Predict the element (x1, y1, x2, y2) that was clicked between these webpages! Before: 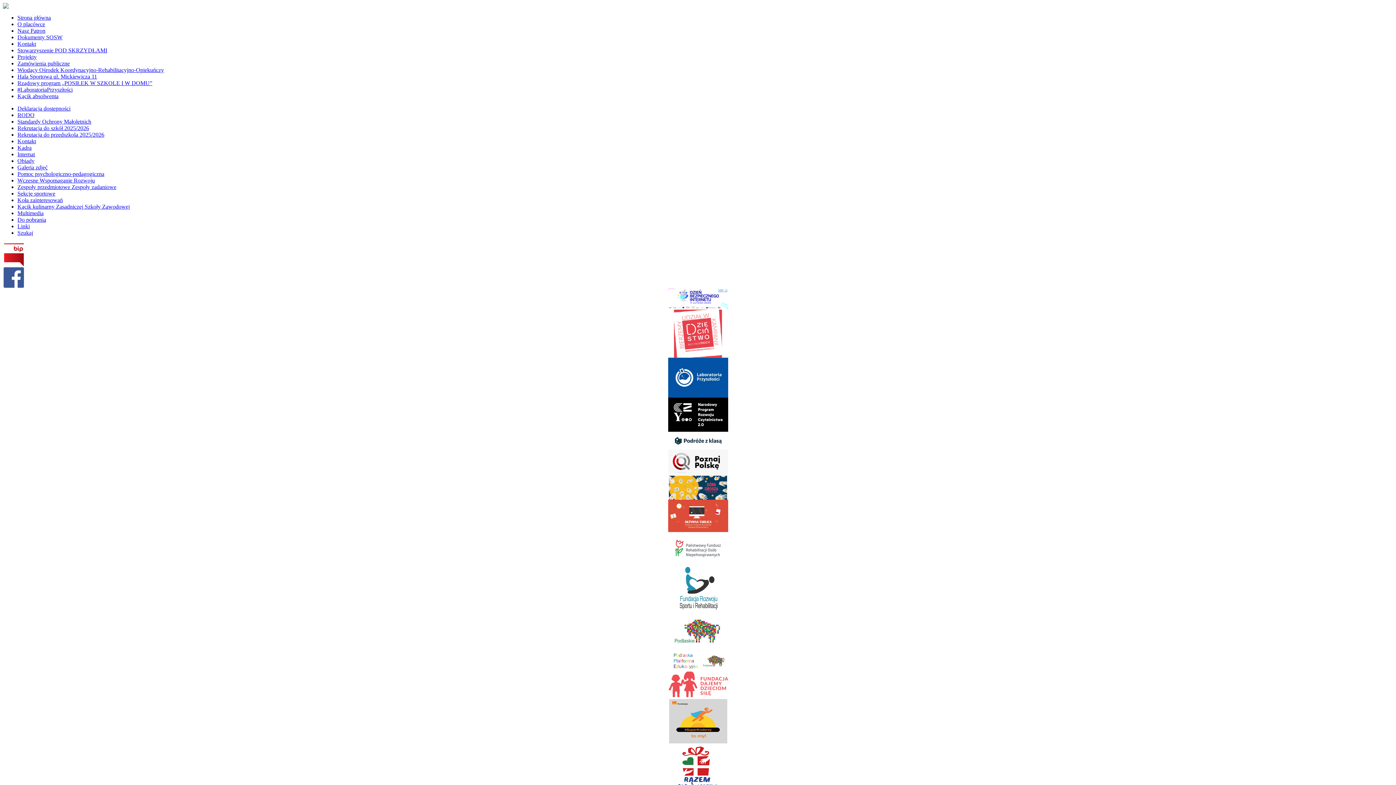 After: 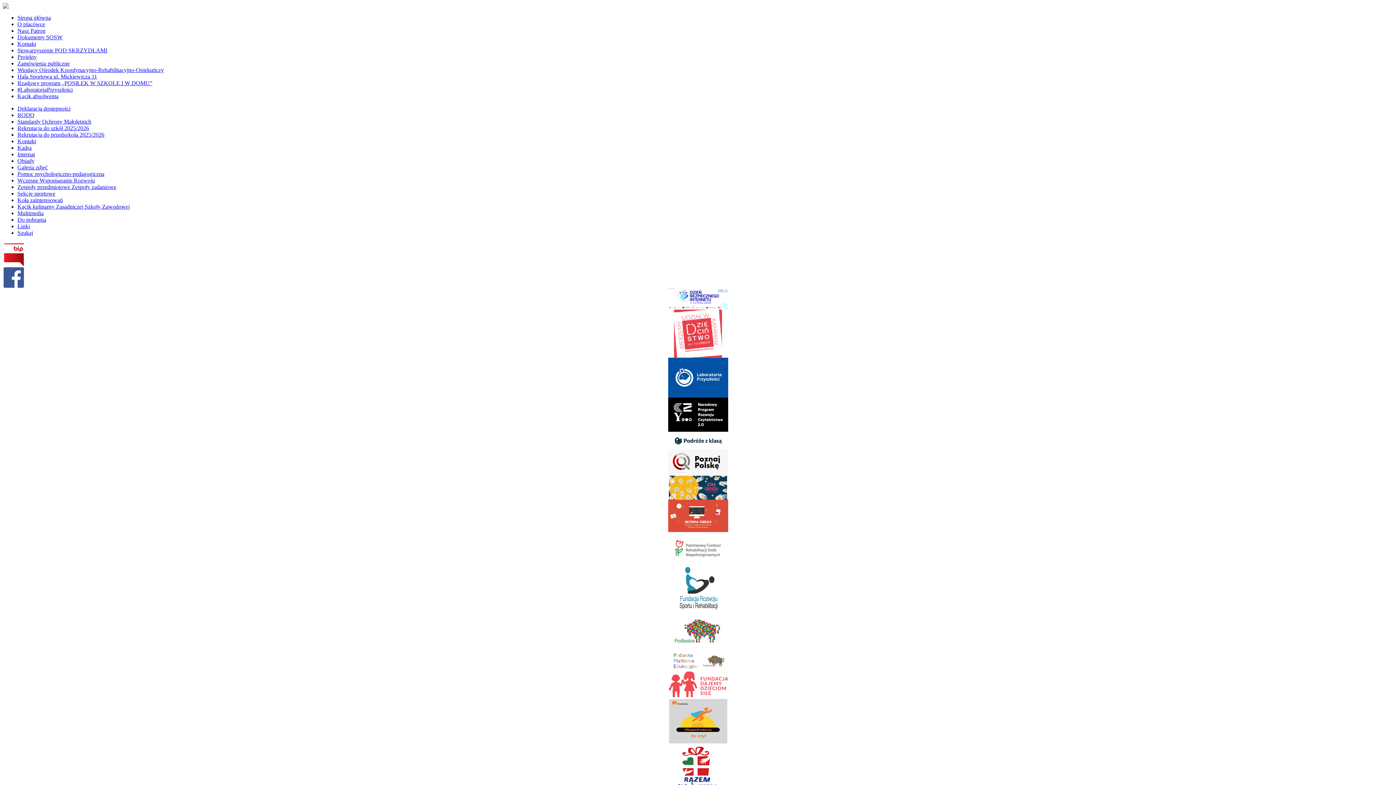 Action: label: RODO bbox: (17, 112, 34, 118)